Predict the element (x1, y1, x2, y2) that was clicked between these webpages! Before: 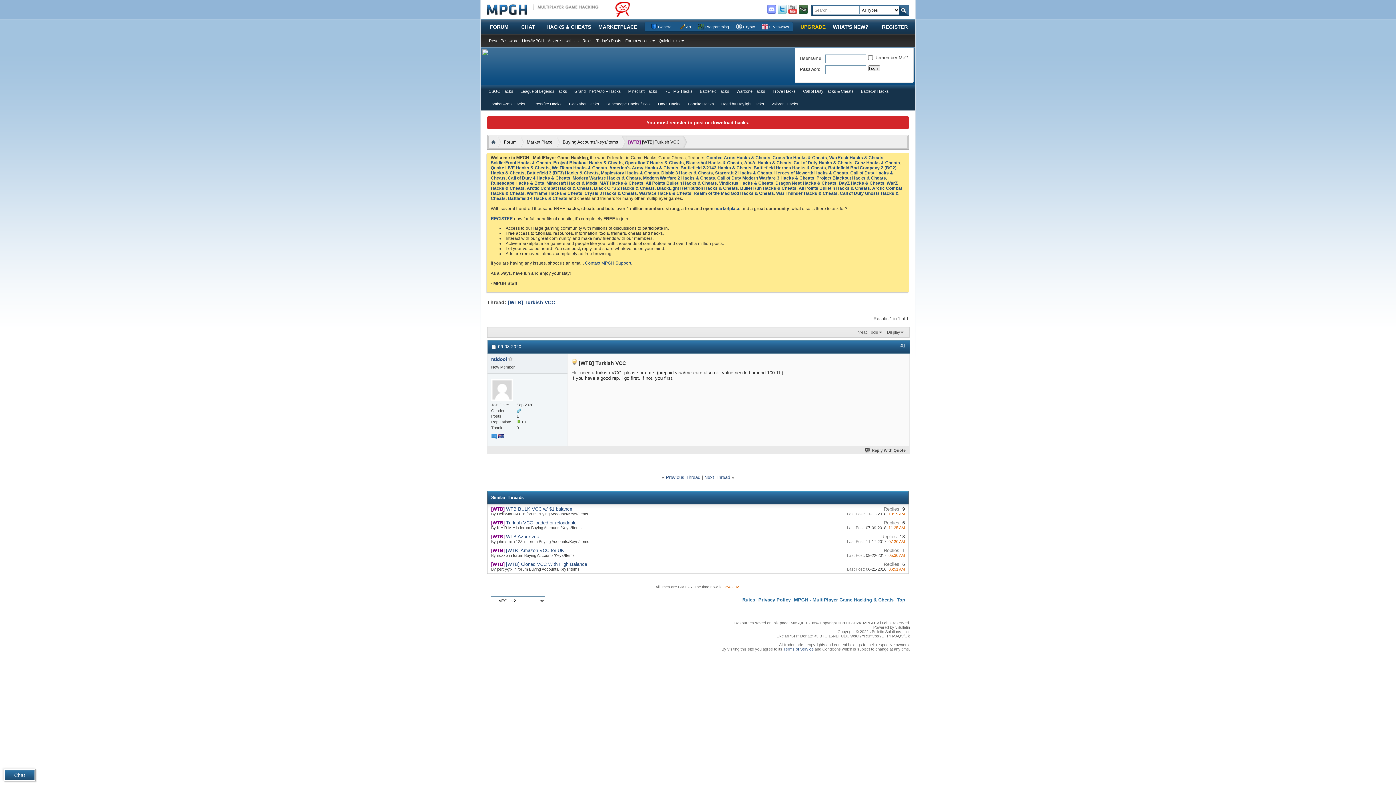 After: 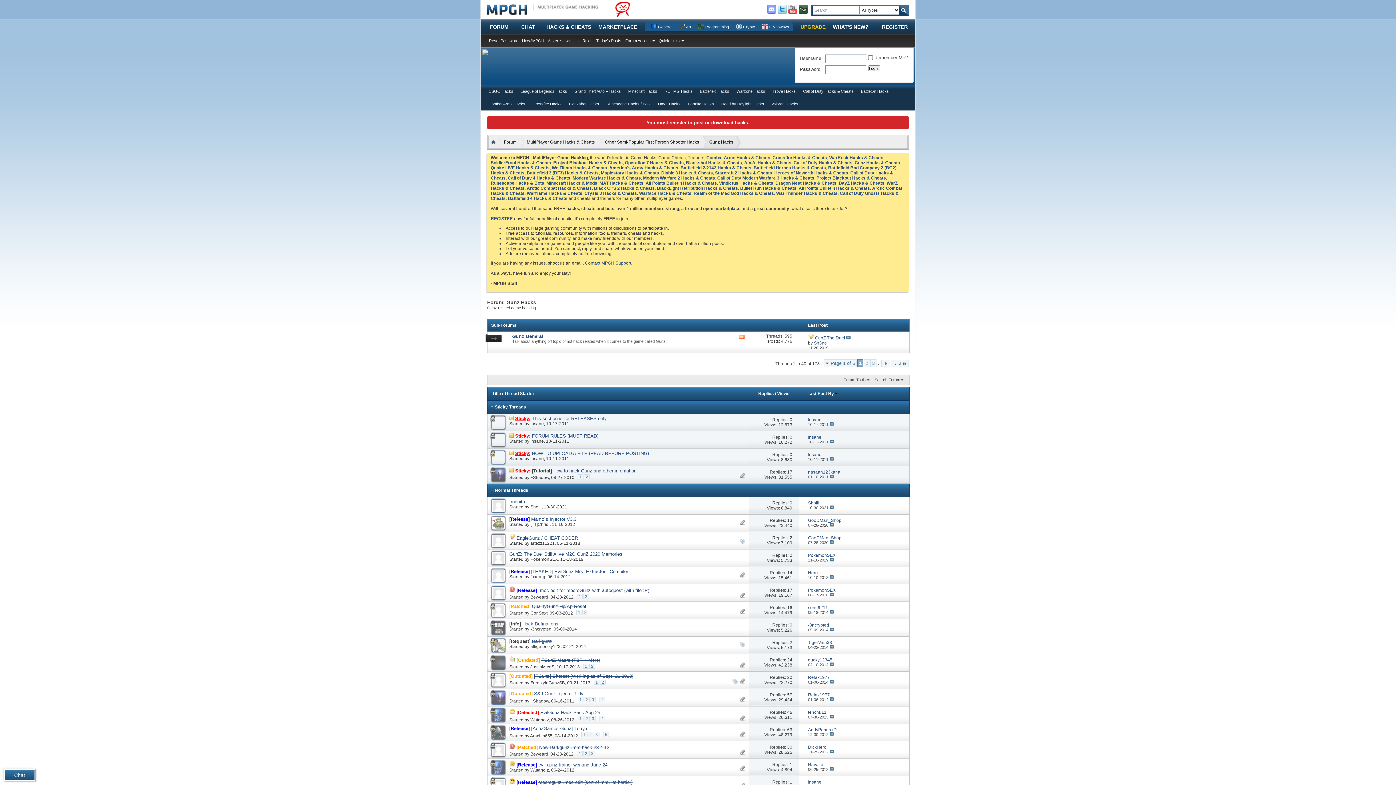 Action: bbox: (854, 160, 900, 165) label: Gunz Hacks & Cheats